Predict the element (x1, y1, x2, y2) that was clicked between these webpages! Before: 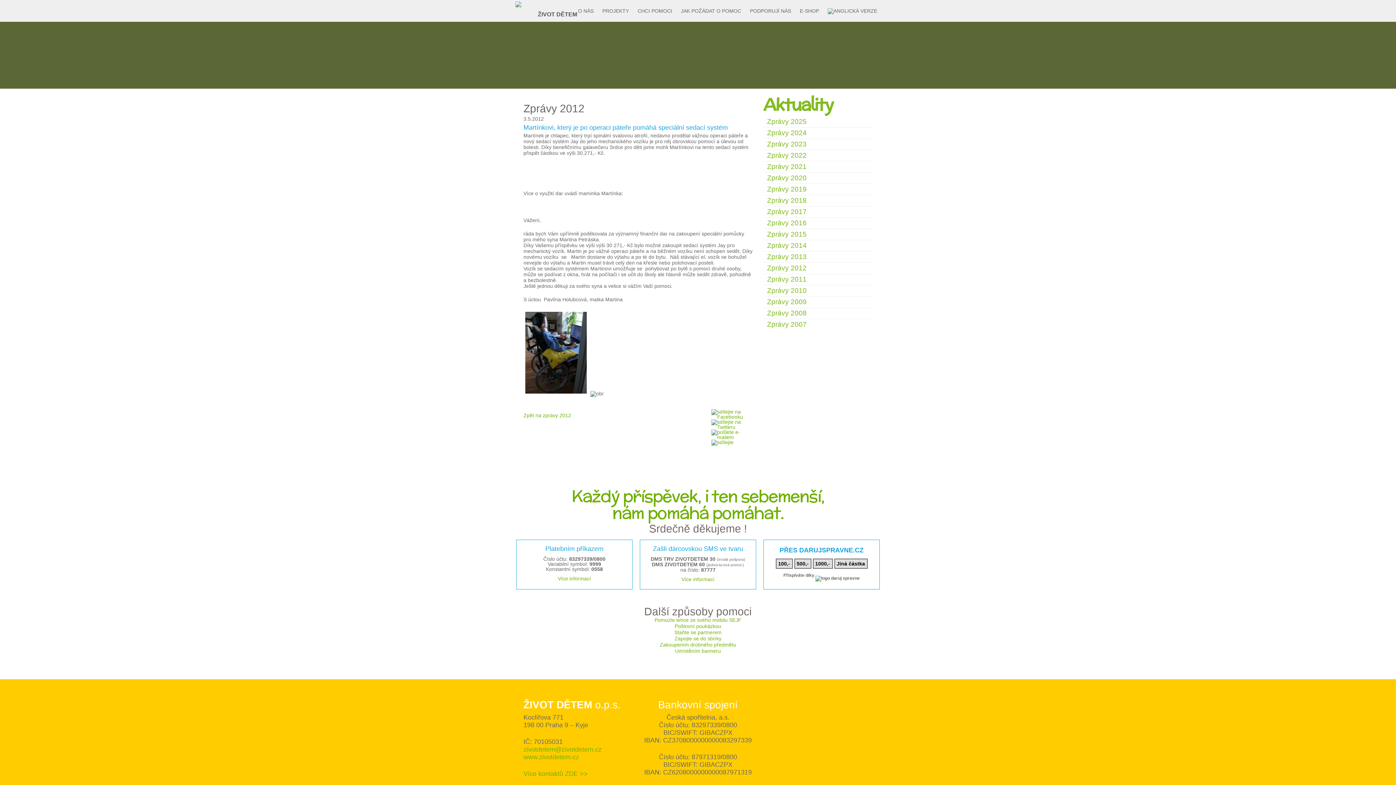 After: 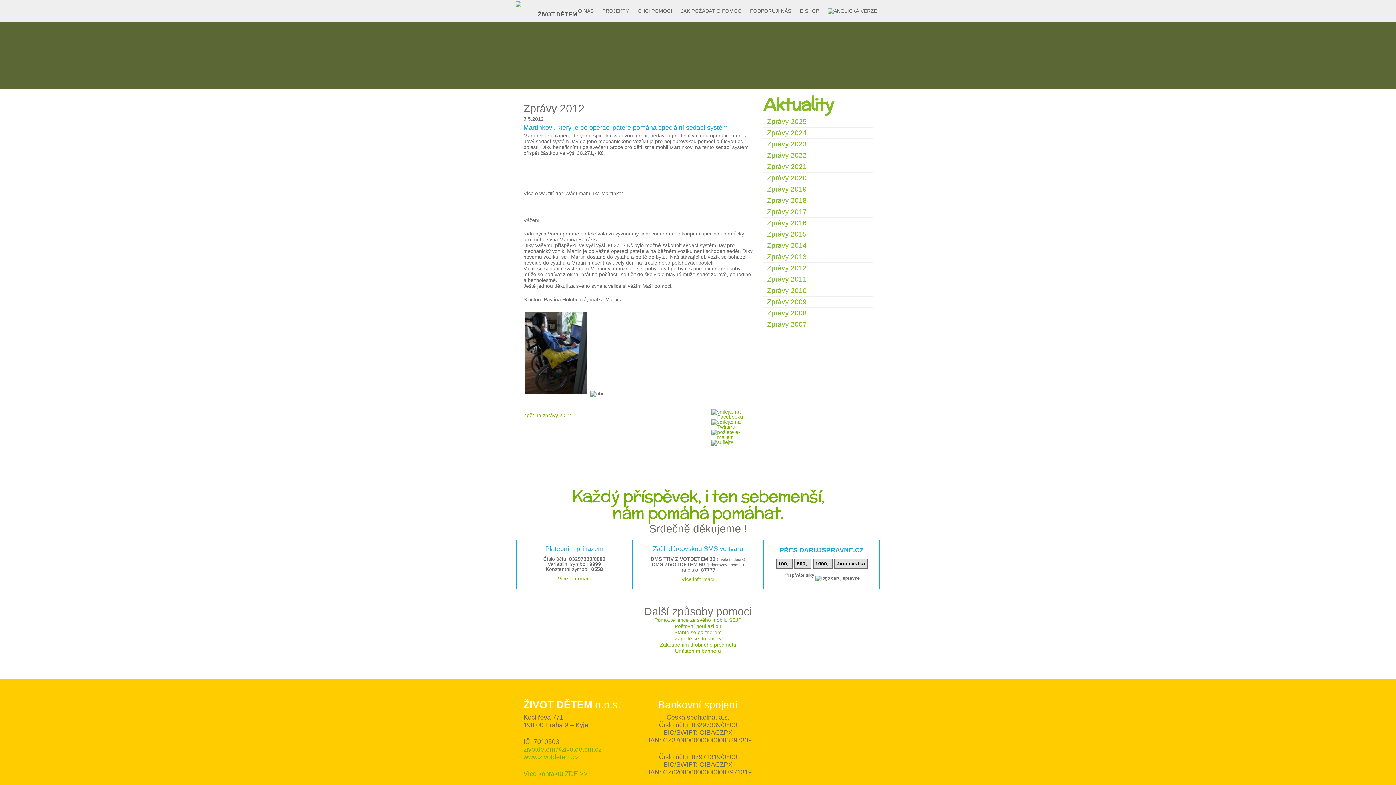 Action: bbox: (796, 561, 808, 566) label: 500,-